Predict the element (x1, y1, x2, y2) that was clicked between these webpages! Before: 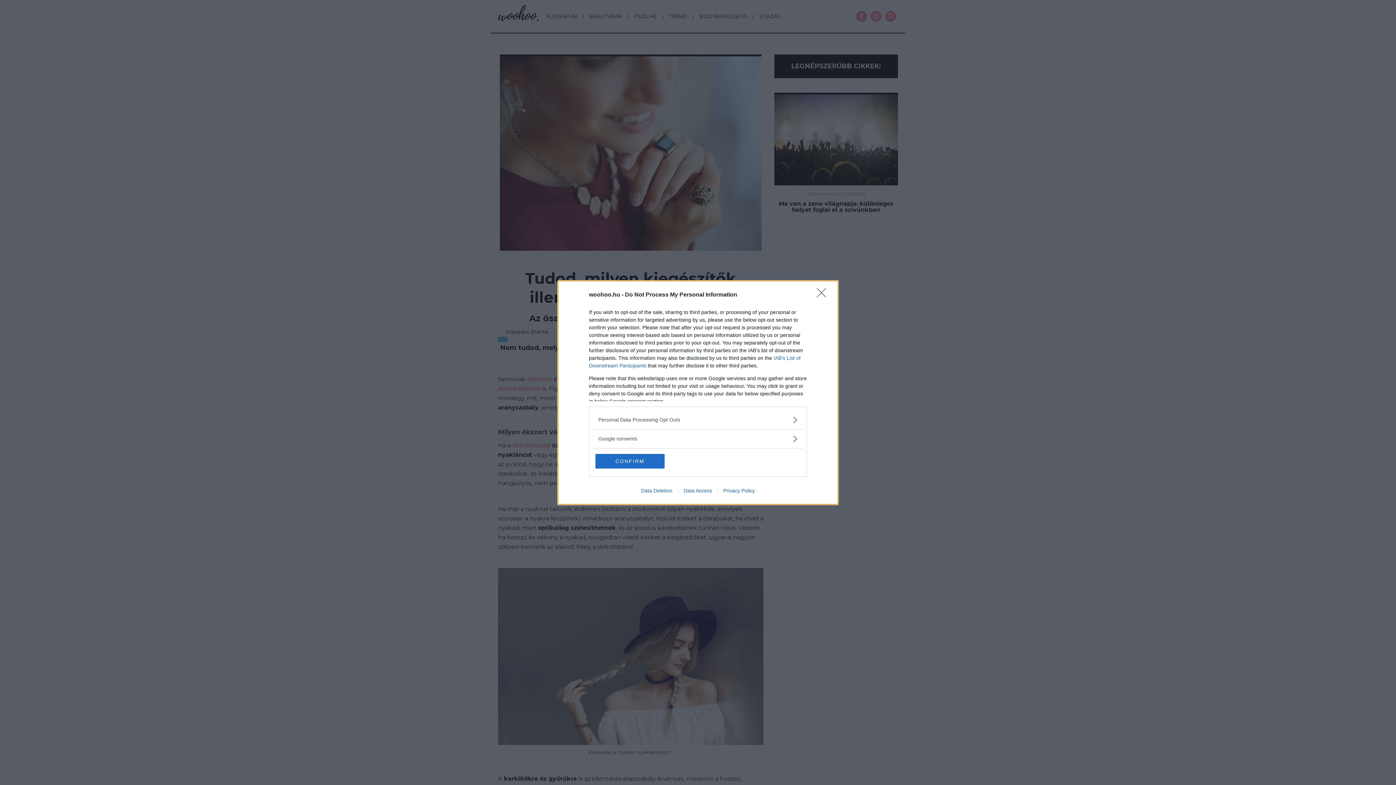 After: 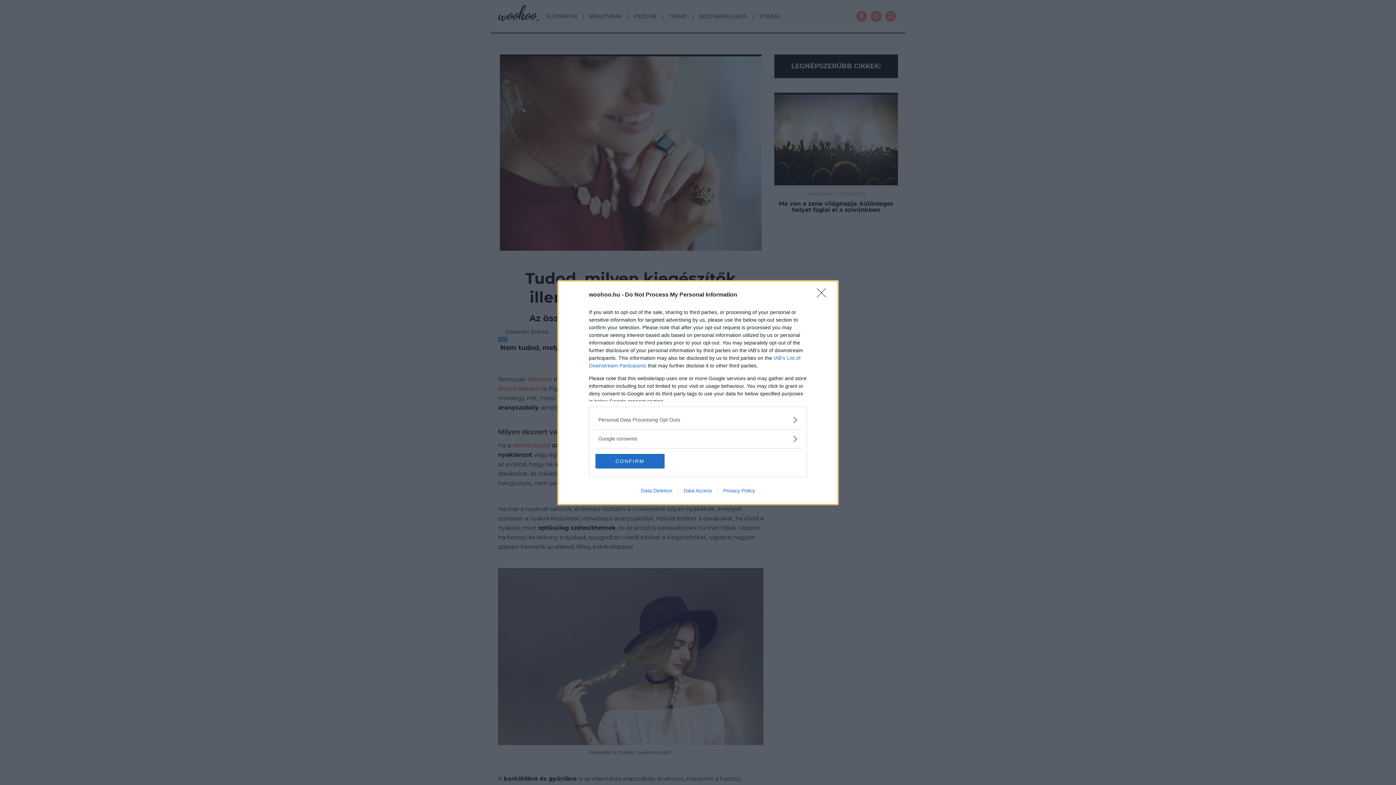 Action: label: Data Access bbox: (678, 487, 717, 493)